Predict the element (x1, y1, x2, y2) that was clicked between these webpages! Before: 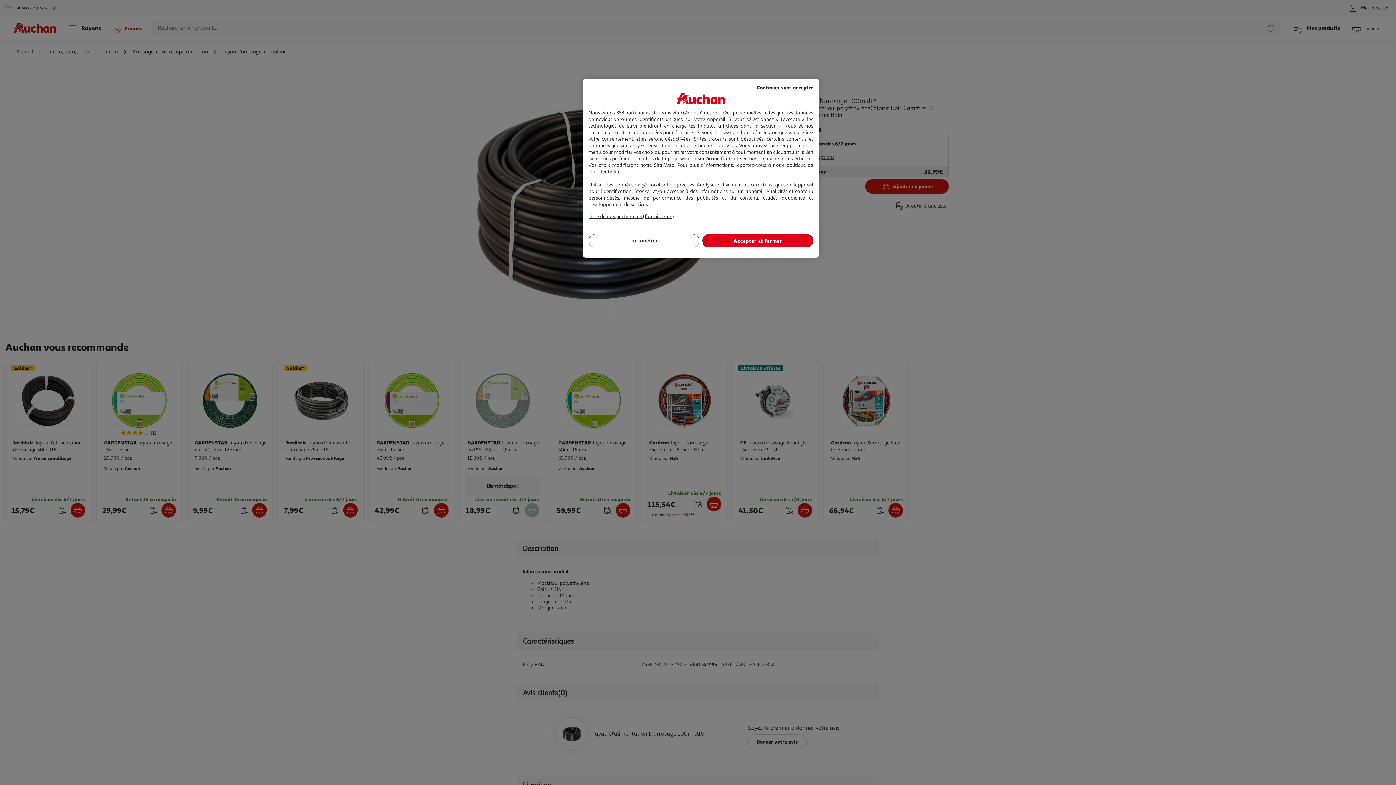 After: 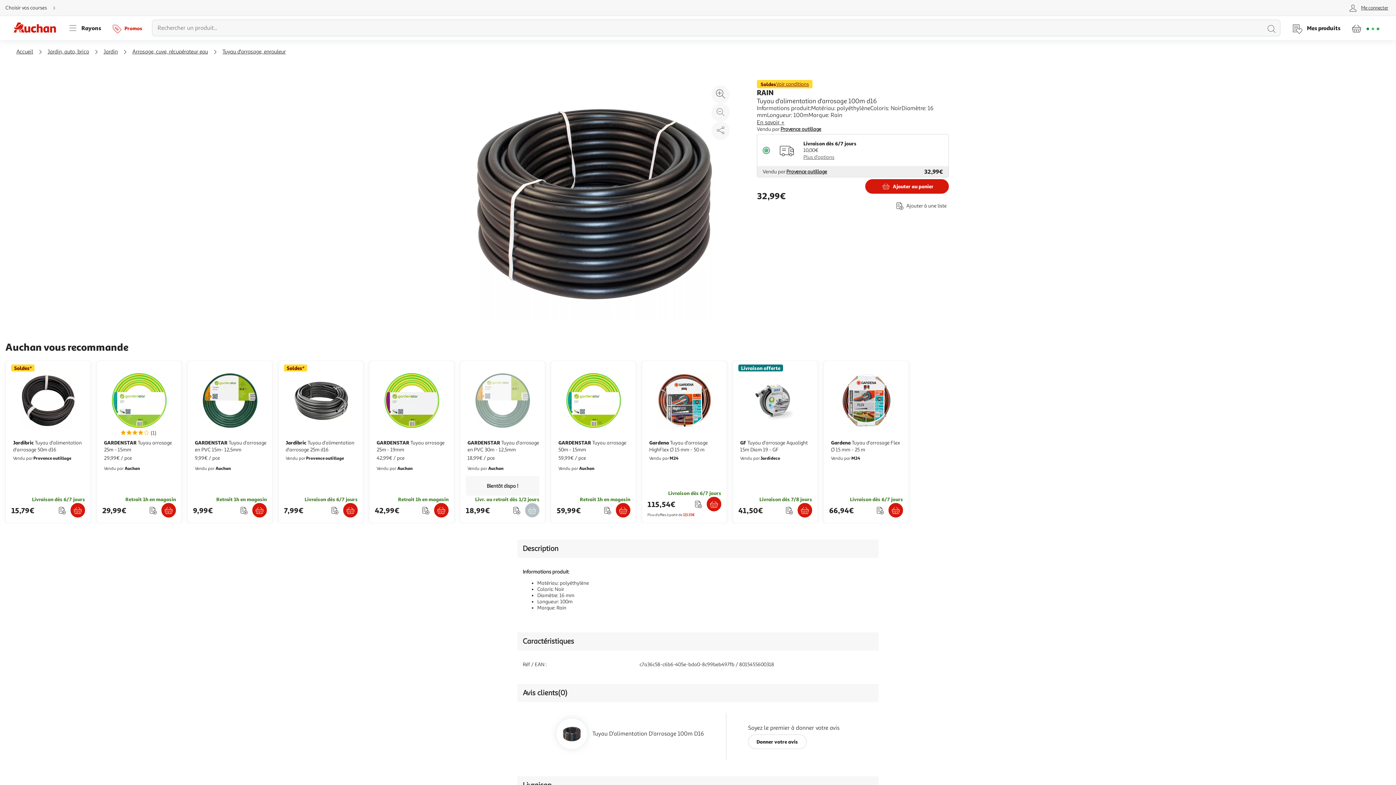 Action: label: Accepter et fermer bbox: (702, 234, 813, 247)